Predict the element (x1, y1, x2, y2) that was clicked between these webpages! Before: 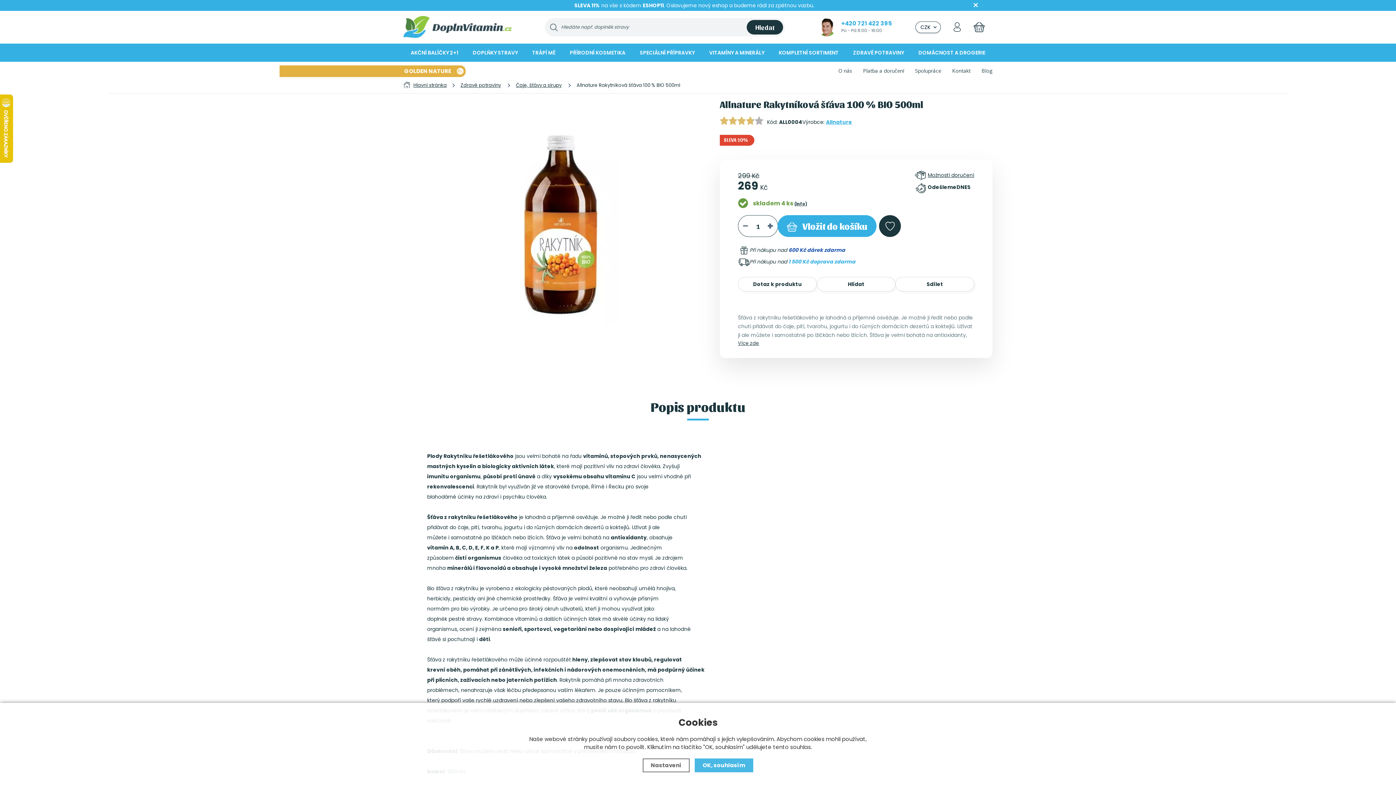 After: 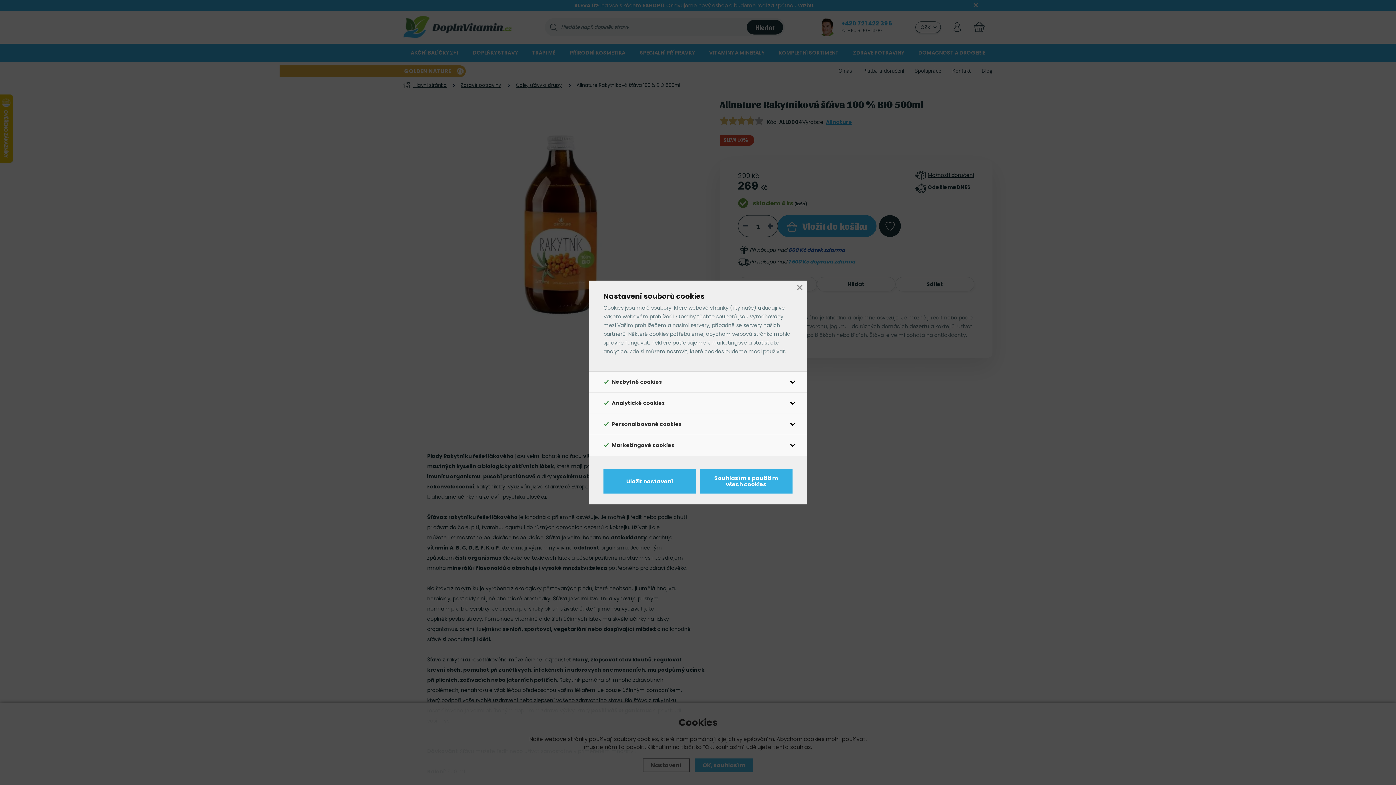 Action: bbox: (642, 758, 689, 772) label: Nastavení